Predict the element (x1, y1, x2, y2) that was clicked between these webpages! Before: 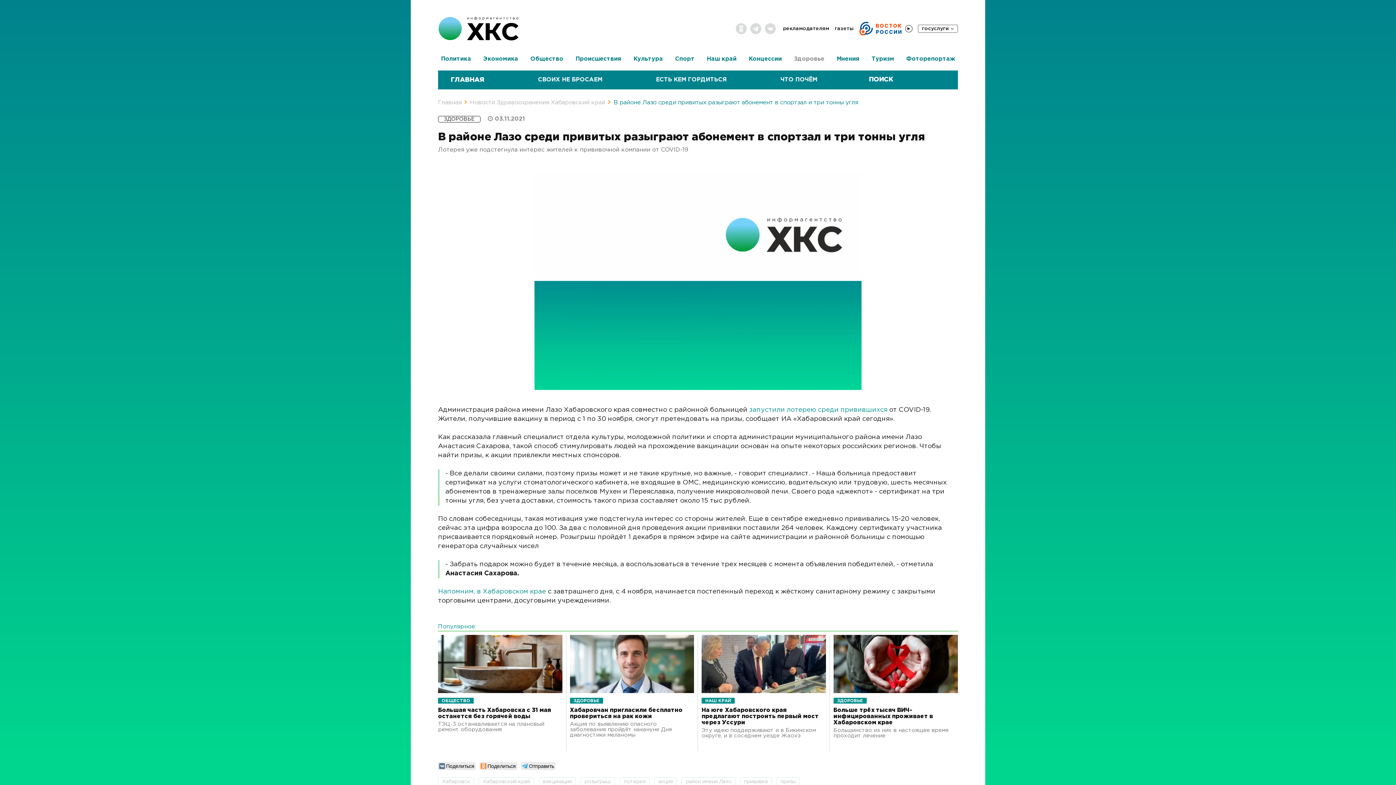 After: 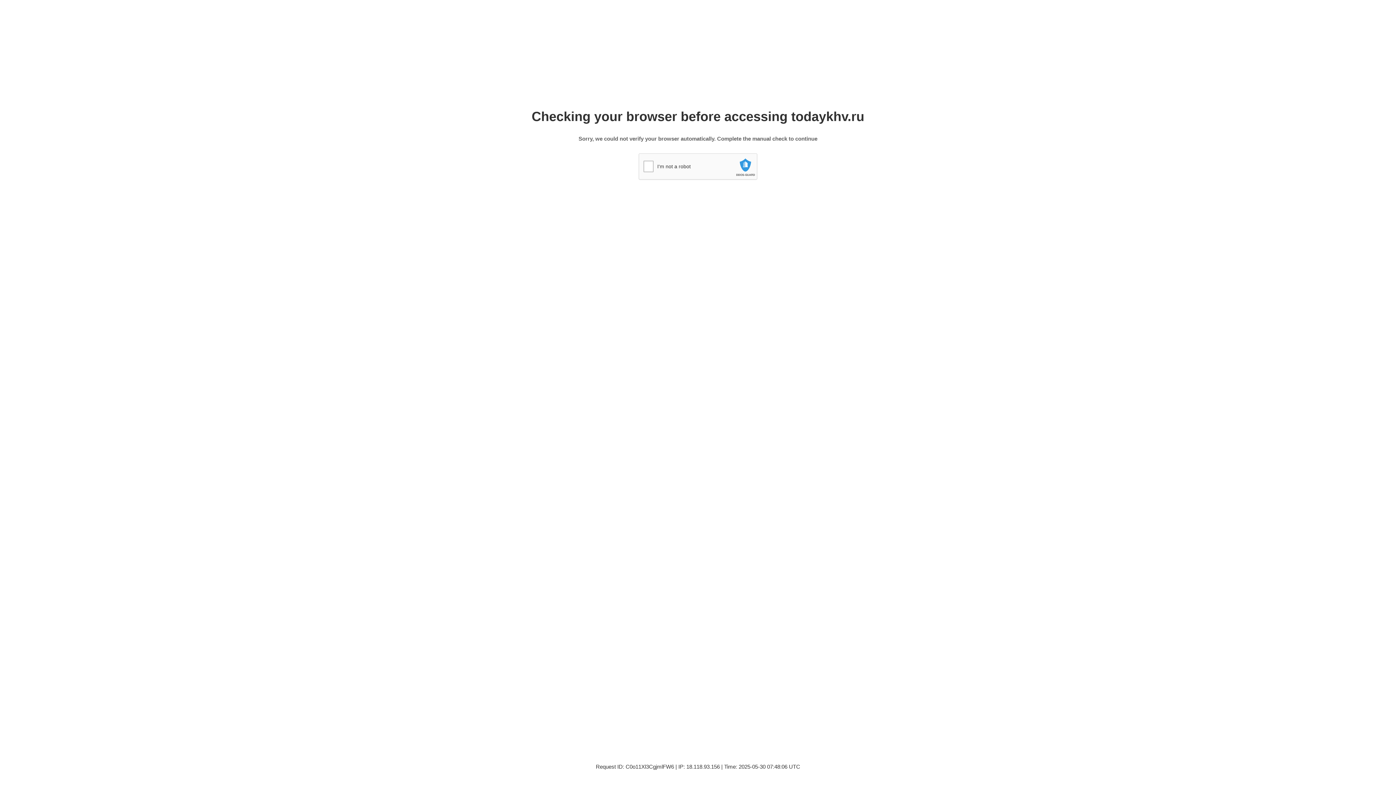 Action: bbox: (672, 51, 697, 66) label: Спорт